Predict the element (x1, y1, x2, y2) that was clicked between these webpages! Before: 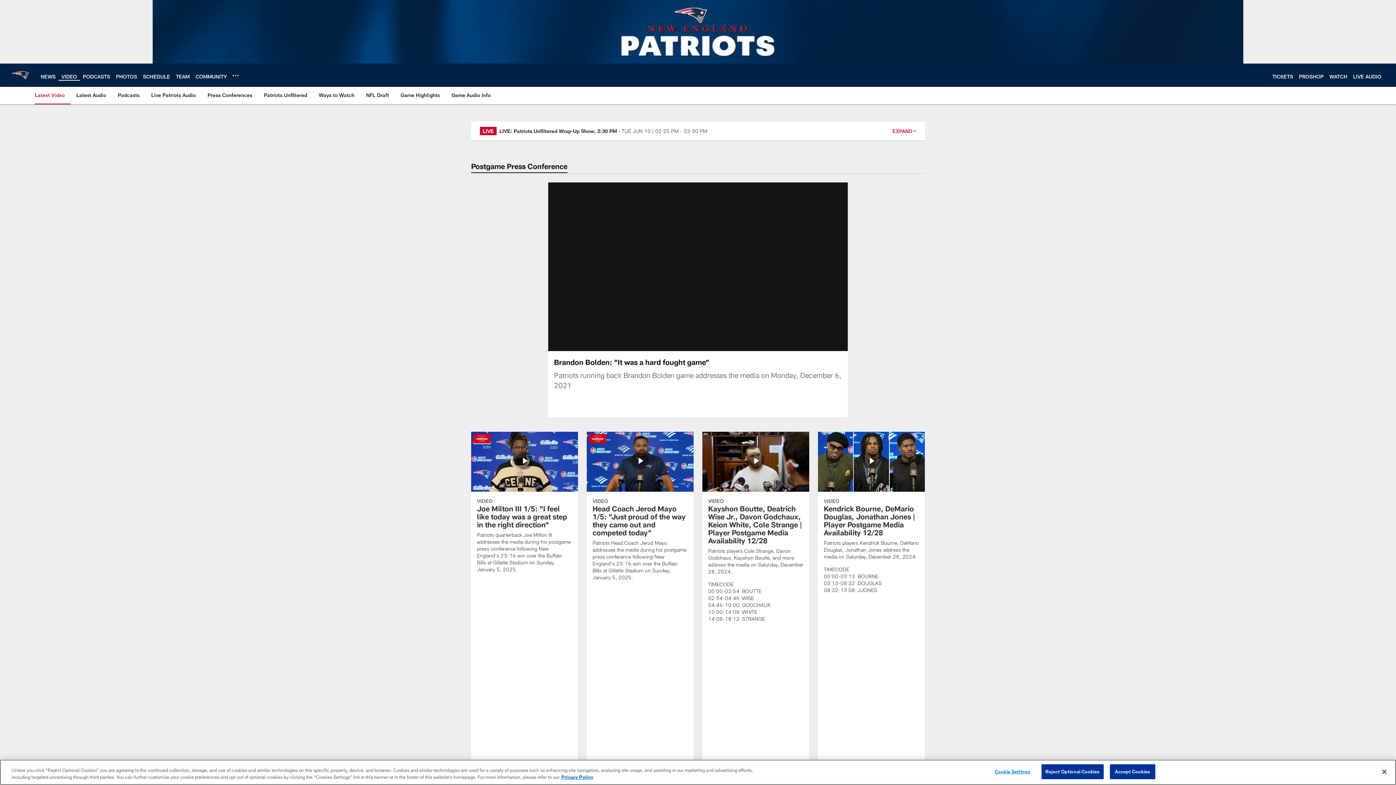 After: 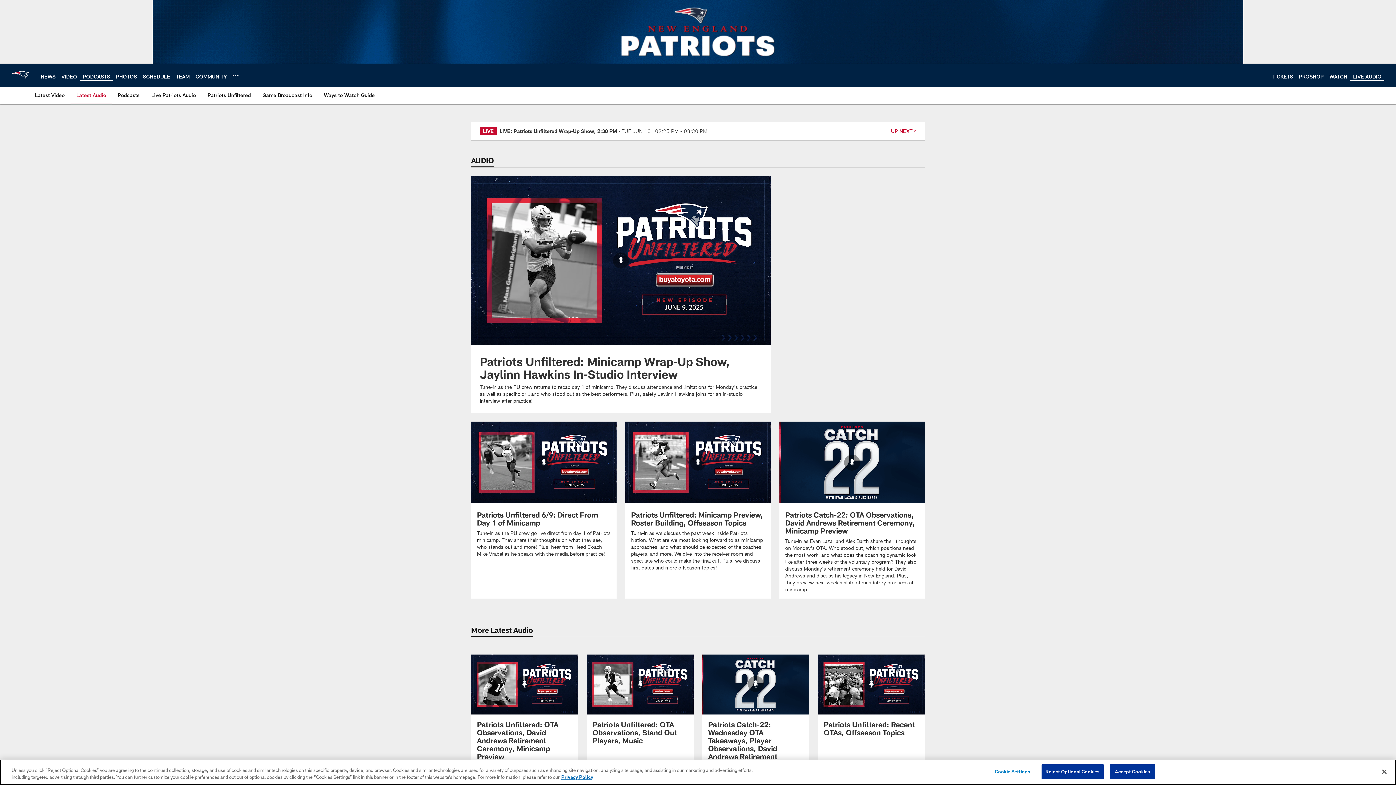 Action: bbox: (73, 86, 109, 103) label: Latest Audio